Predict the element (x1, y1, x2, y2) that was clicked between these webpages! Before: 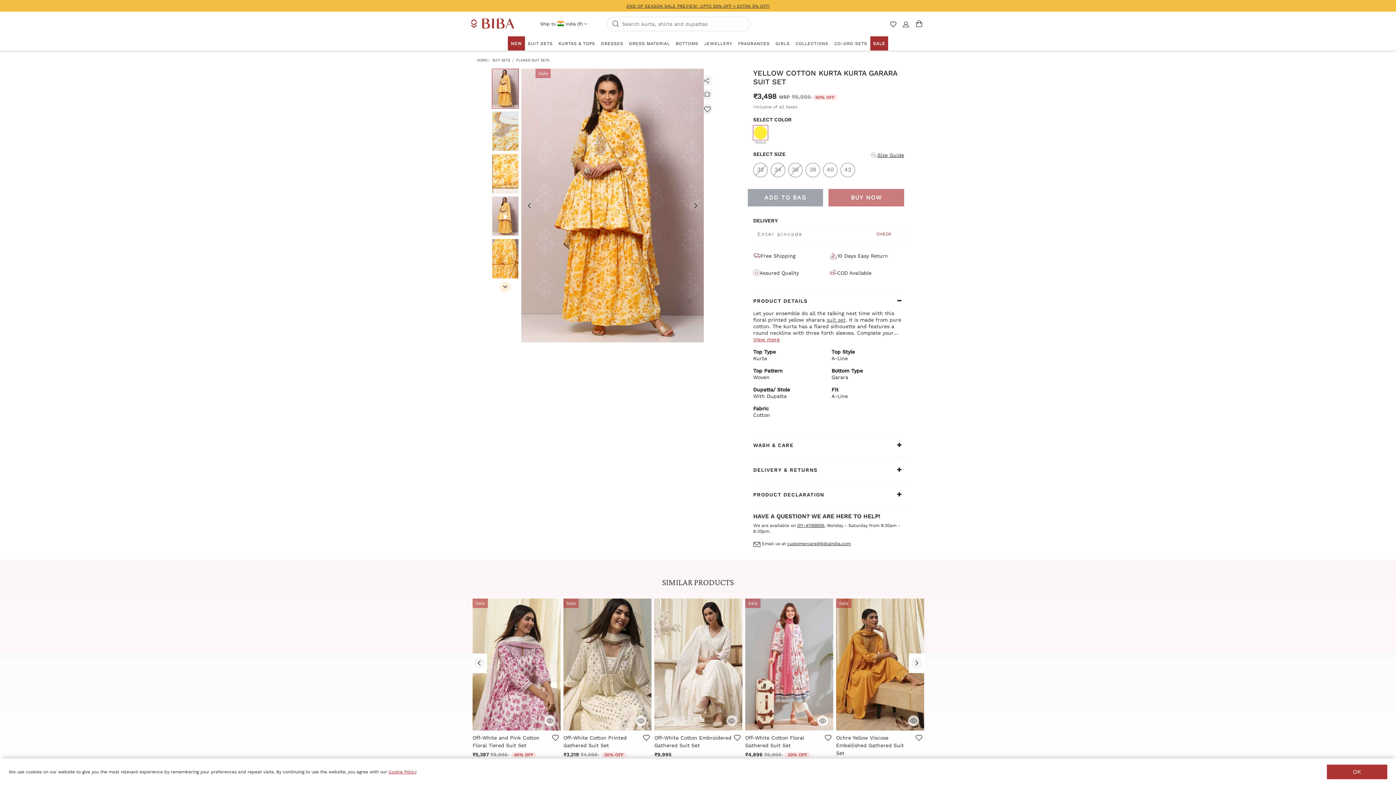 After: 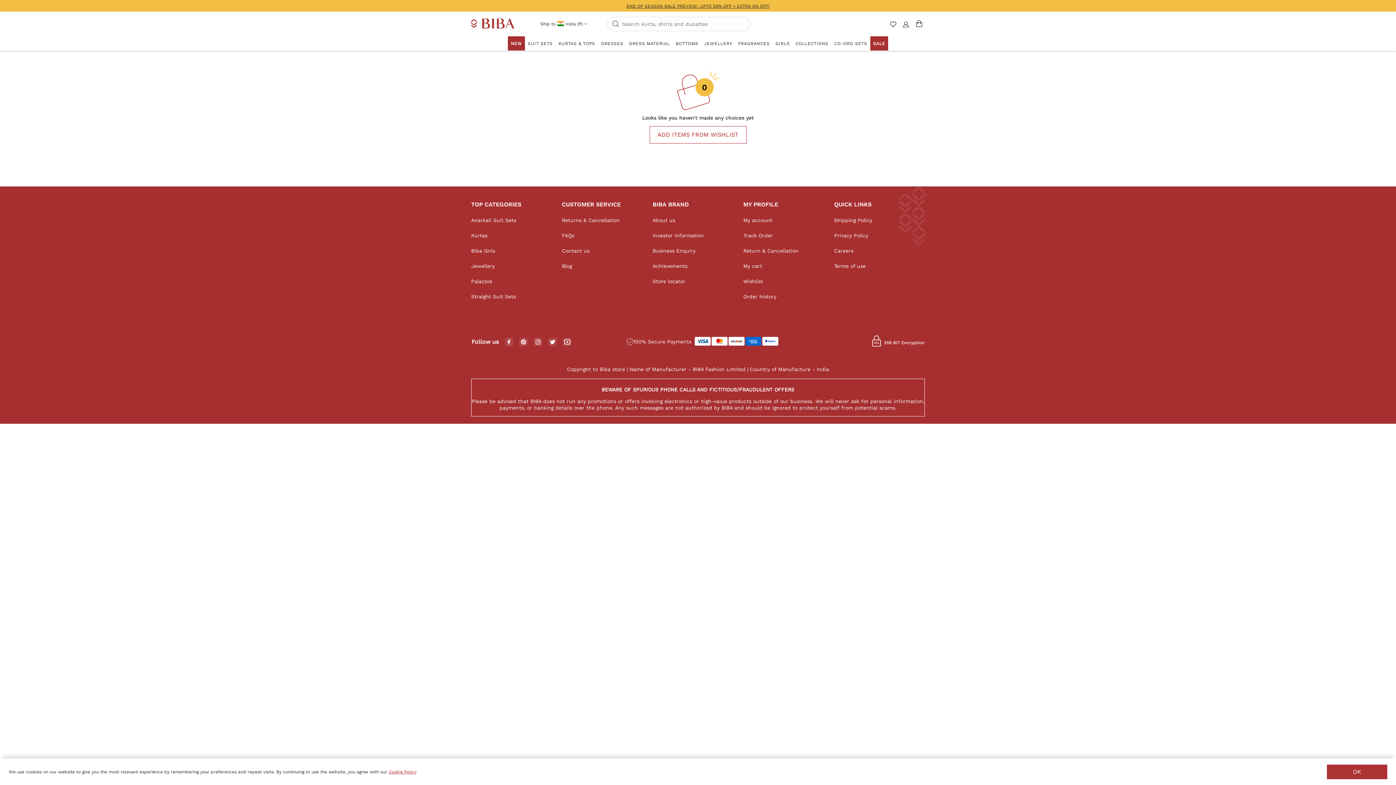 Action: bbox: (913, 24, 925, 29) label: Cart 0 Items